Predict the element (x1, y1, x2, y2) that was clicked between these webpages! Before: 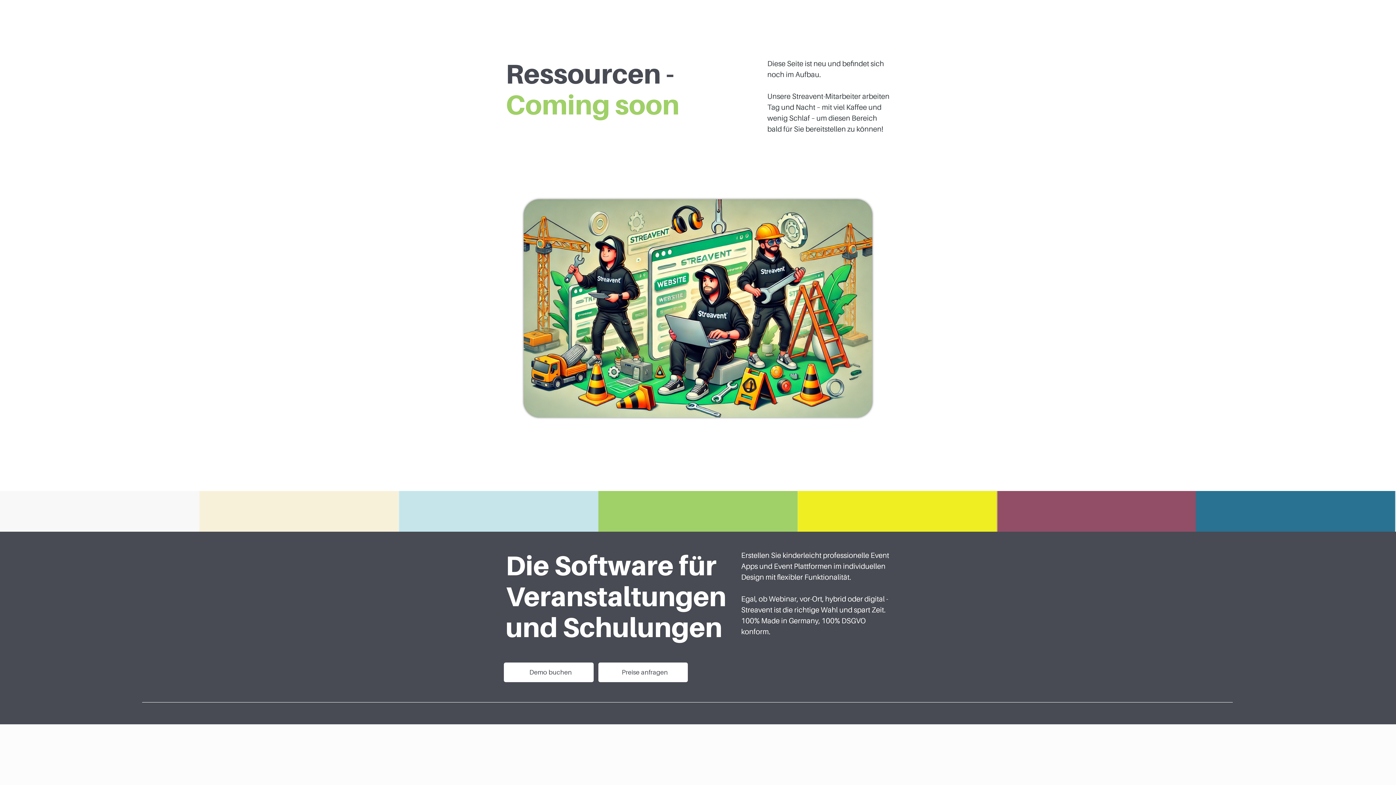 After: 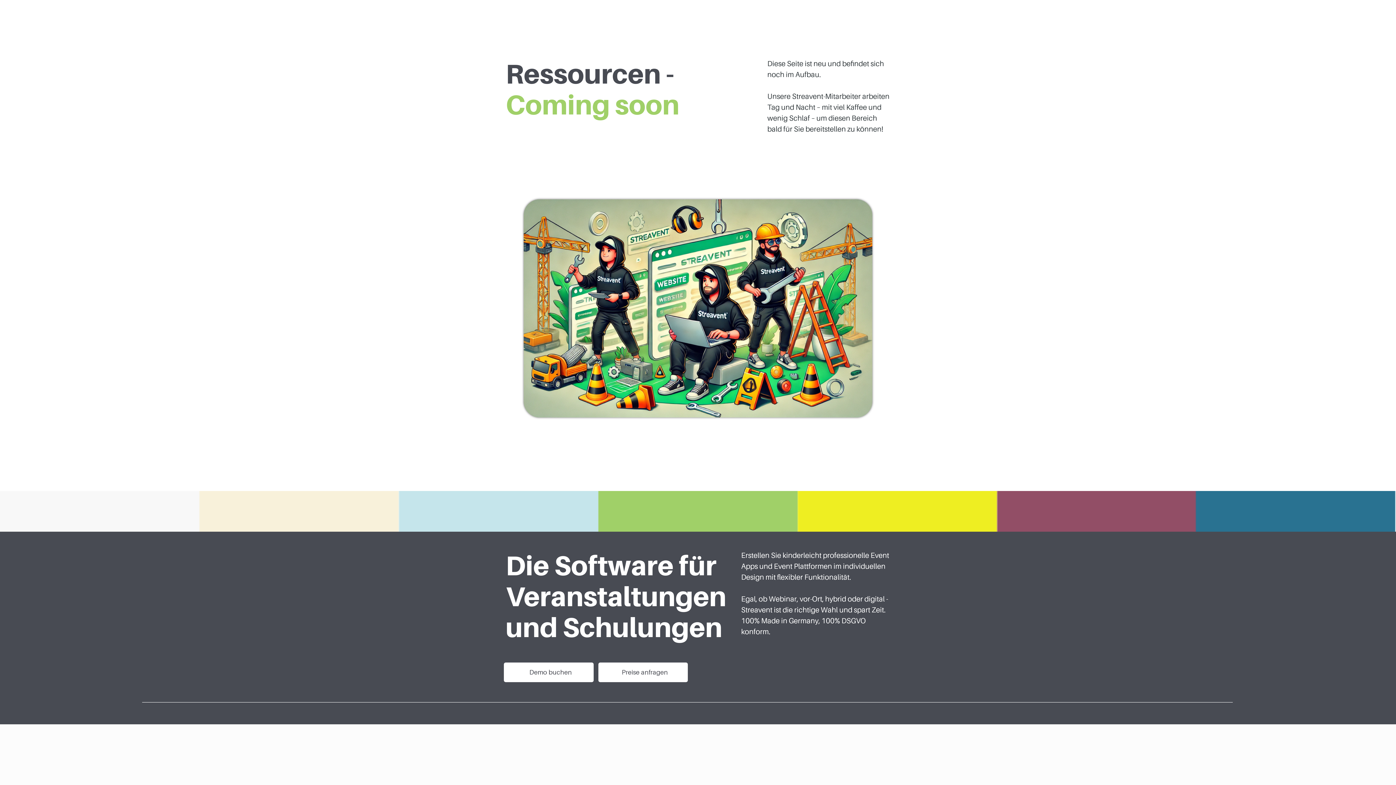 Action: bbox: (505, 88, 679, 120) label: Coming soon